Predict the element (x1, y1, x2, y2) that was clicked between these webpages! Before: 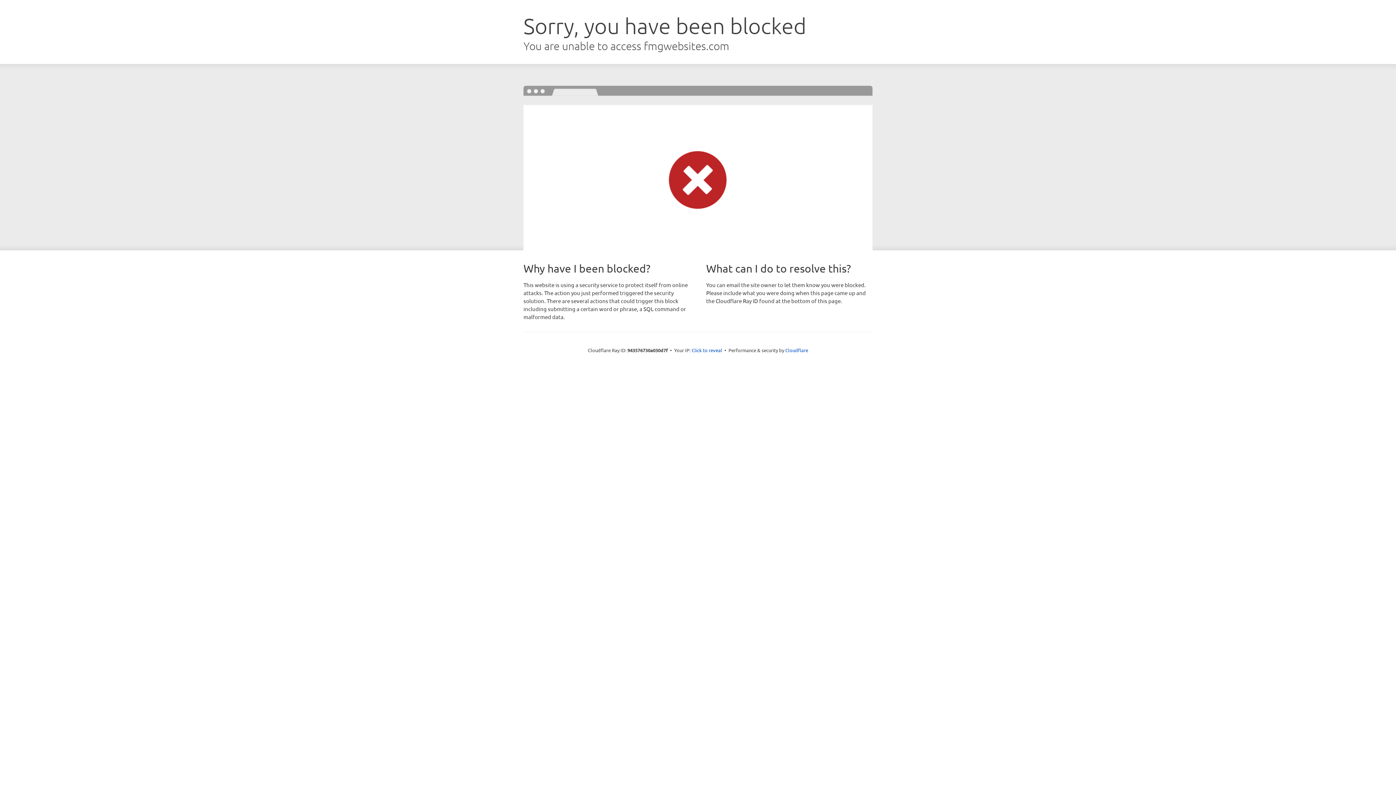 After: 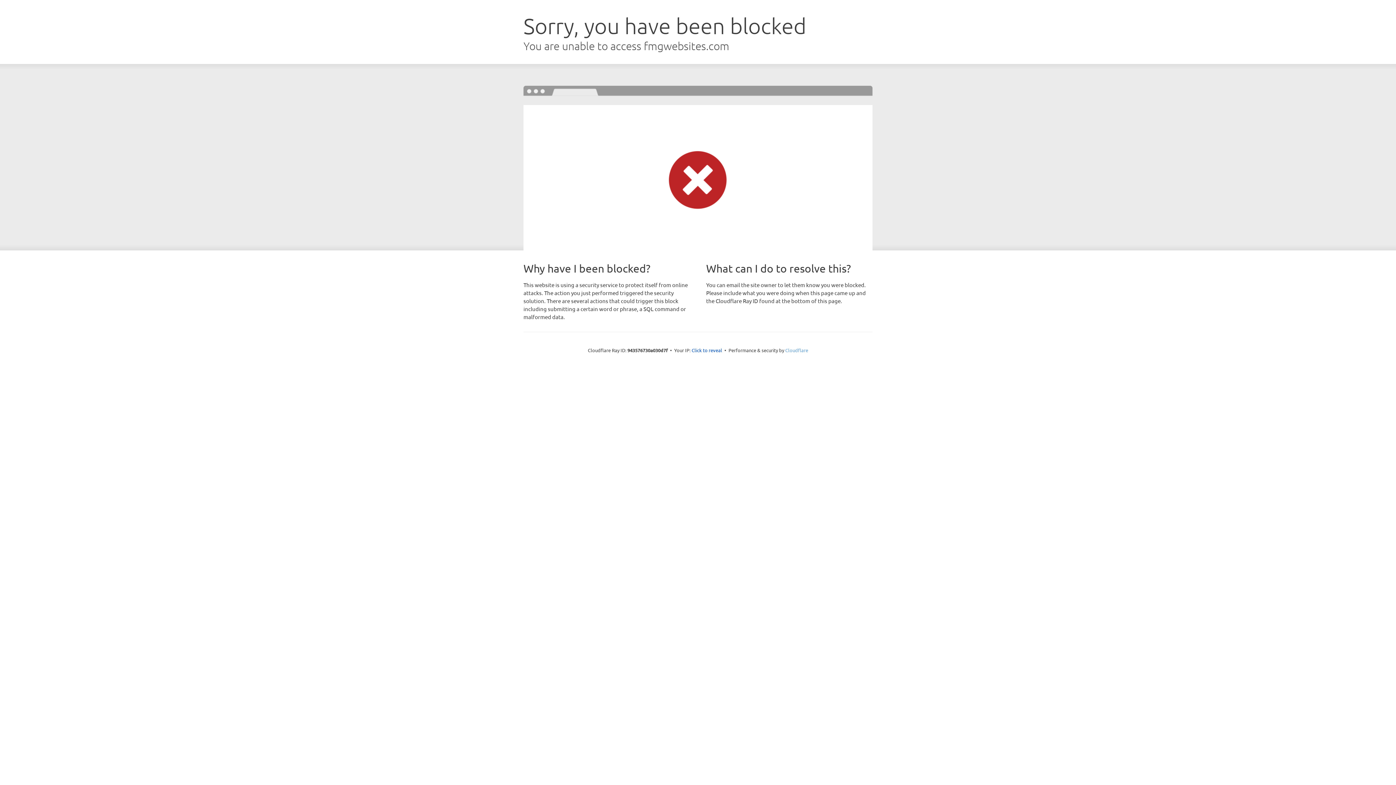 Action: label: Cloudflare bbox: (785, 347, 808, 353)